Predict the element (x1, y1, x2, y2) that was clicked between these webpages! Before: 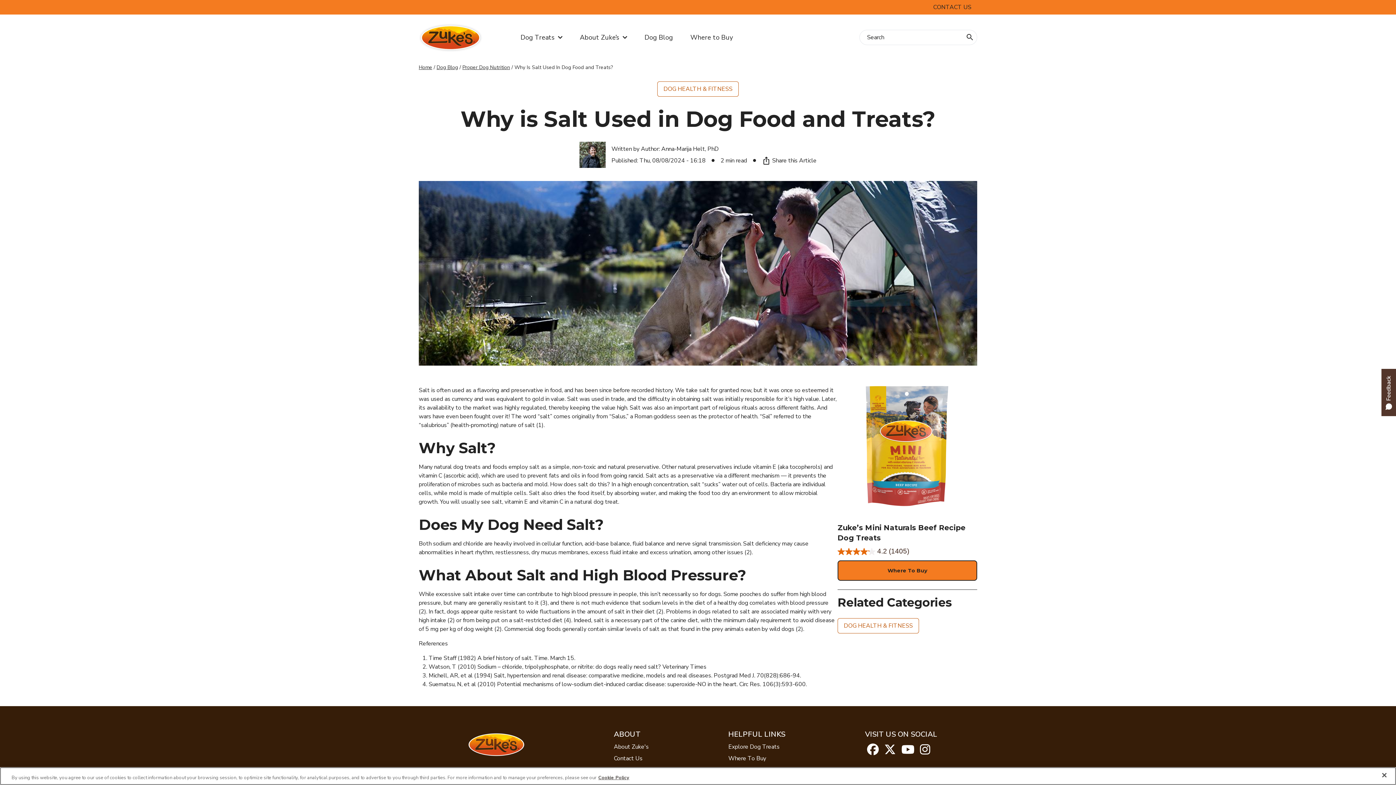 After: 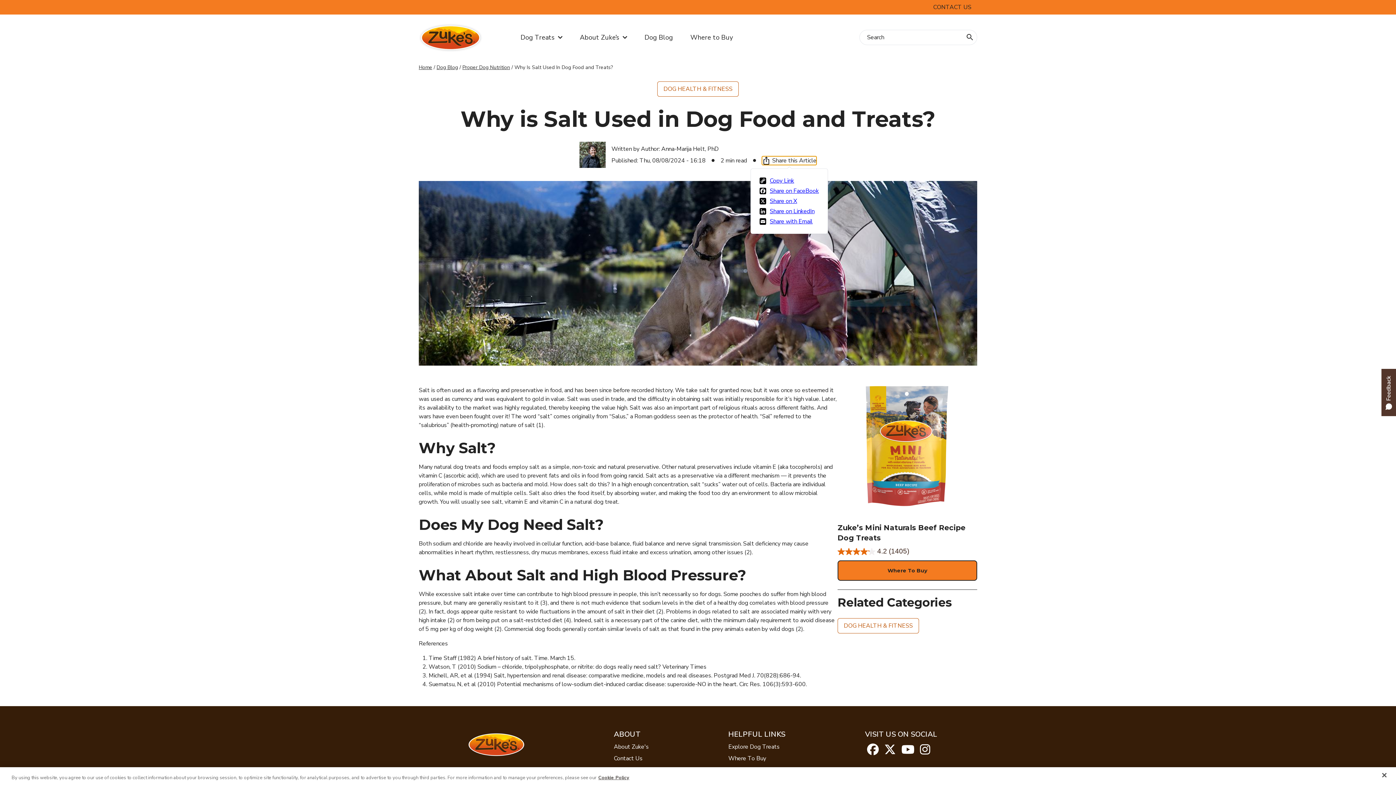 Action: label: Share this Article bbox: (762, 156, 816, 164)